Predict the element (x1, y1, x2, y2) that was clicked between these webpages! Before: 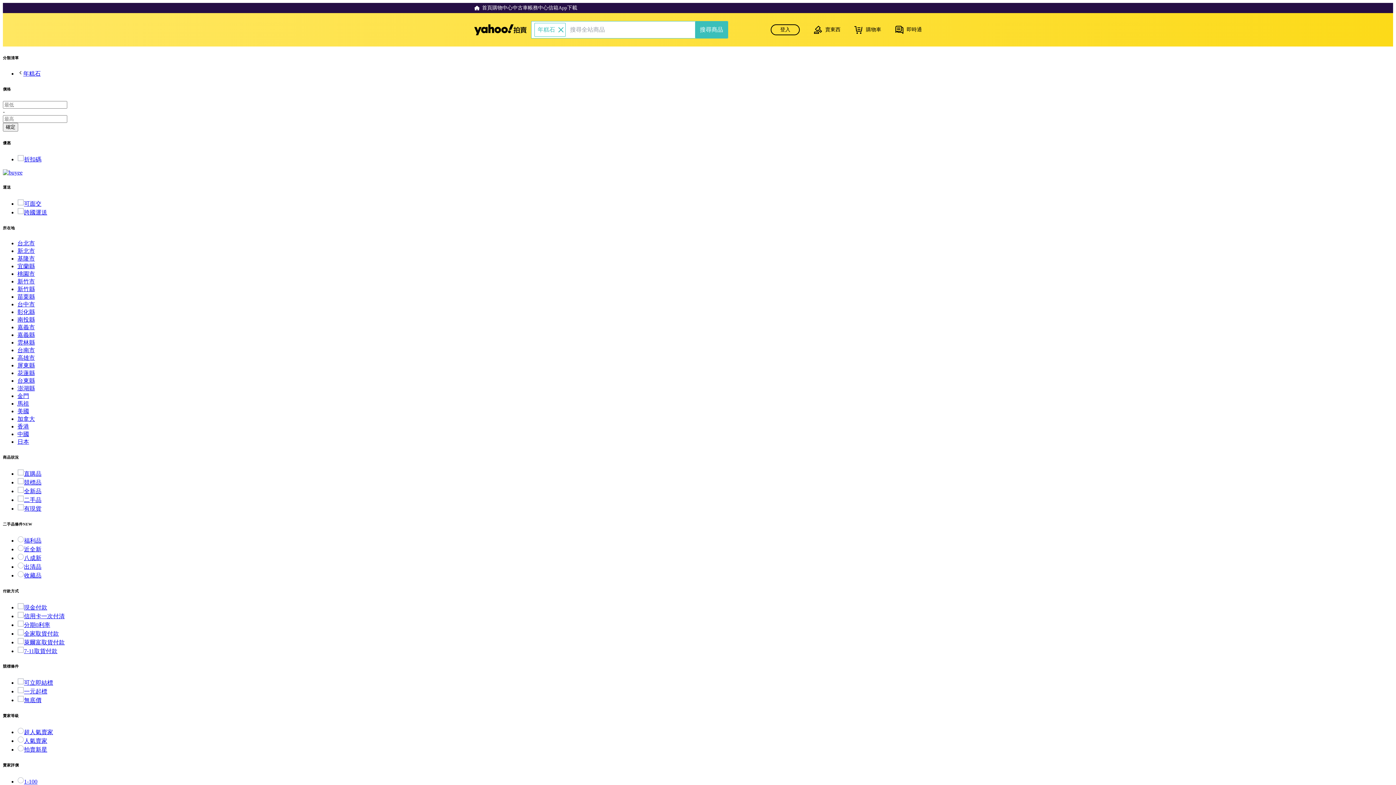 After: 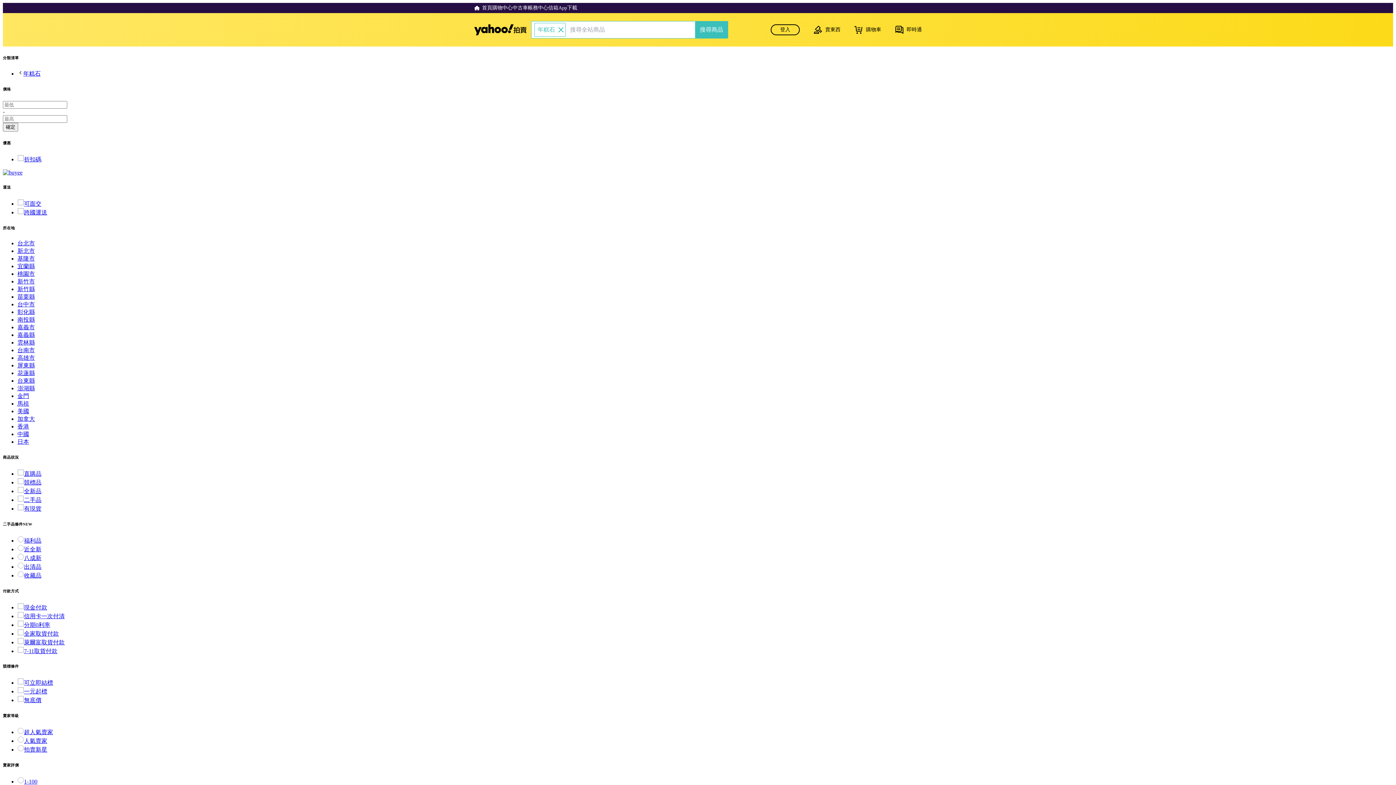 Action: label: 香港 bbox: (17, 423, 29, 429)